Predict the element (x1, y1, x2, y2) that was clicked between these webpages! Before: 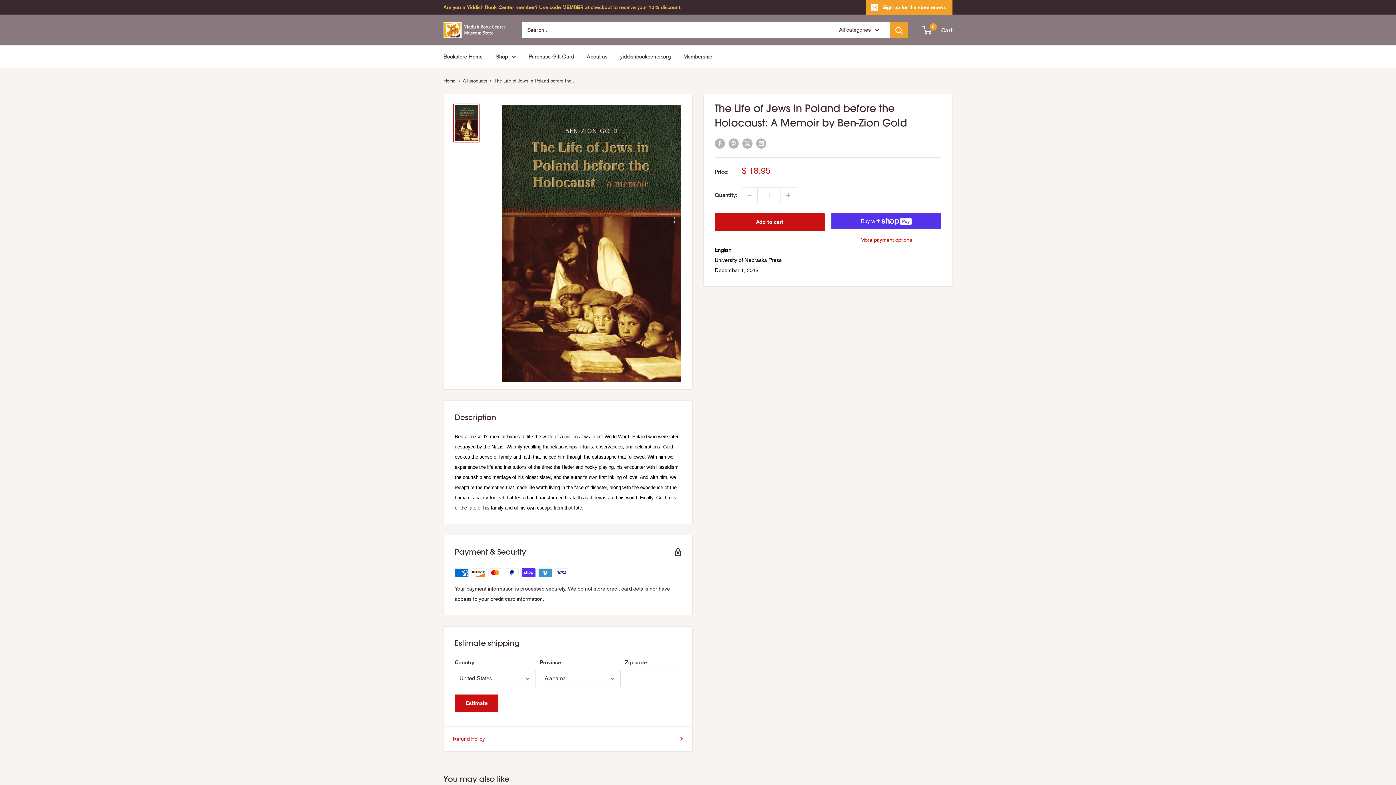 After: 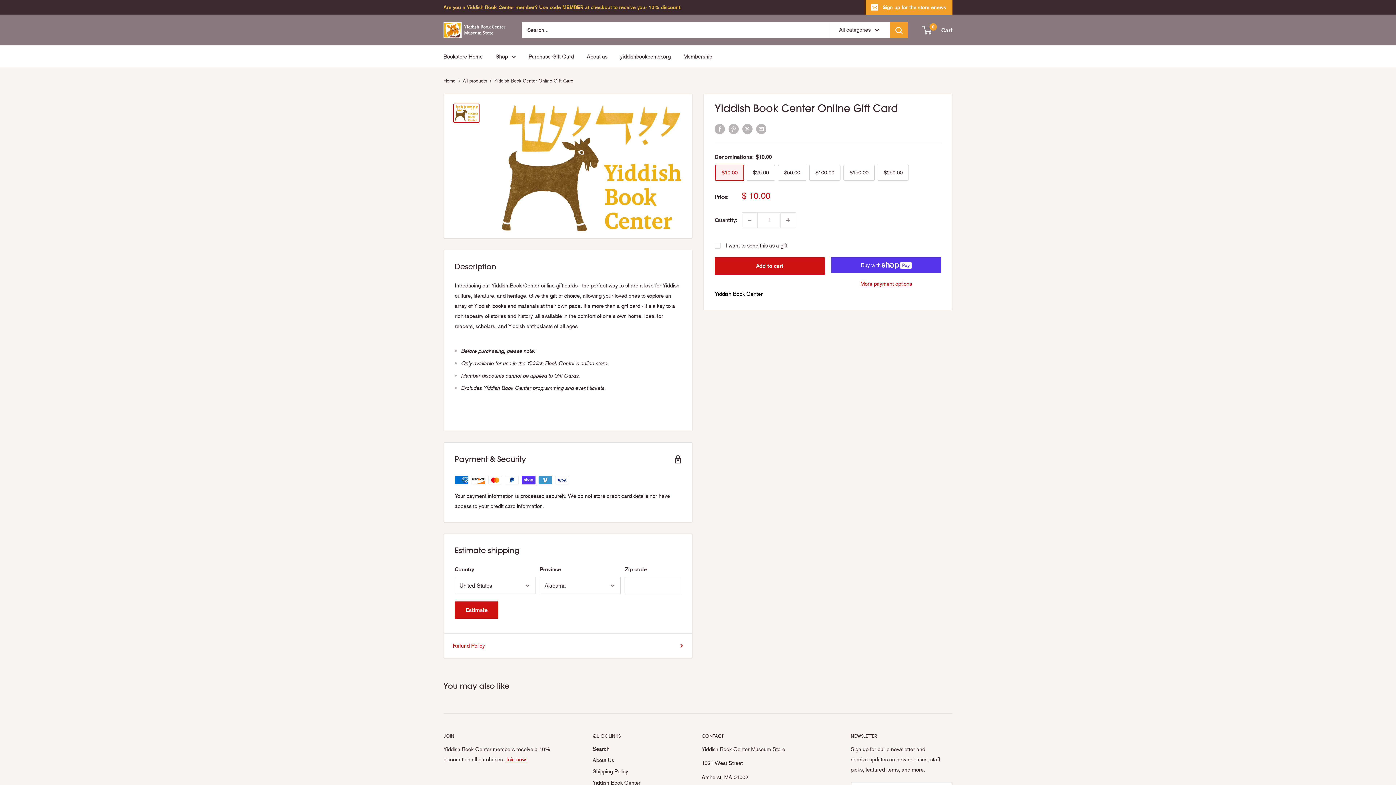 Action: label: Purchase Gift Card bbox: (528, 51, 574, 61)